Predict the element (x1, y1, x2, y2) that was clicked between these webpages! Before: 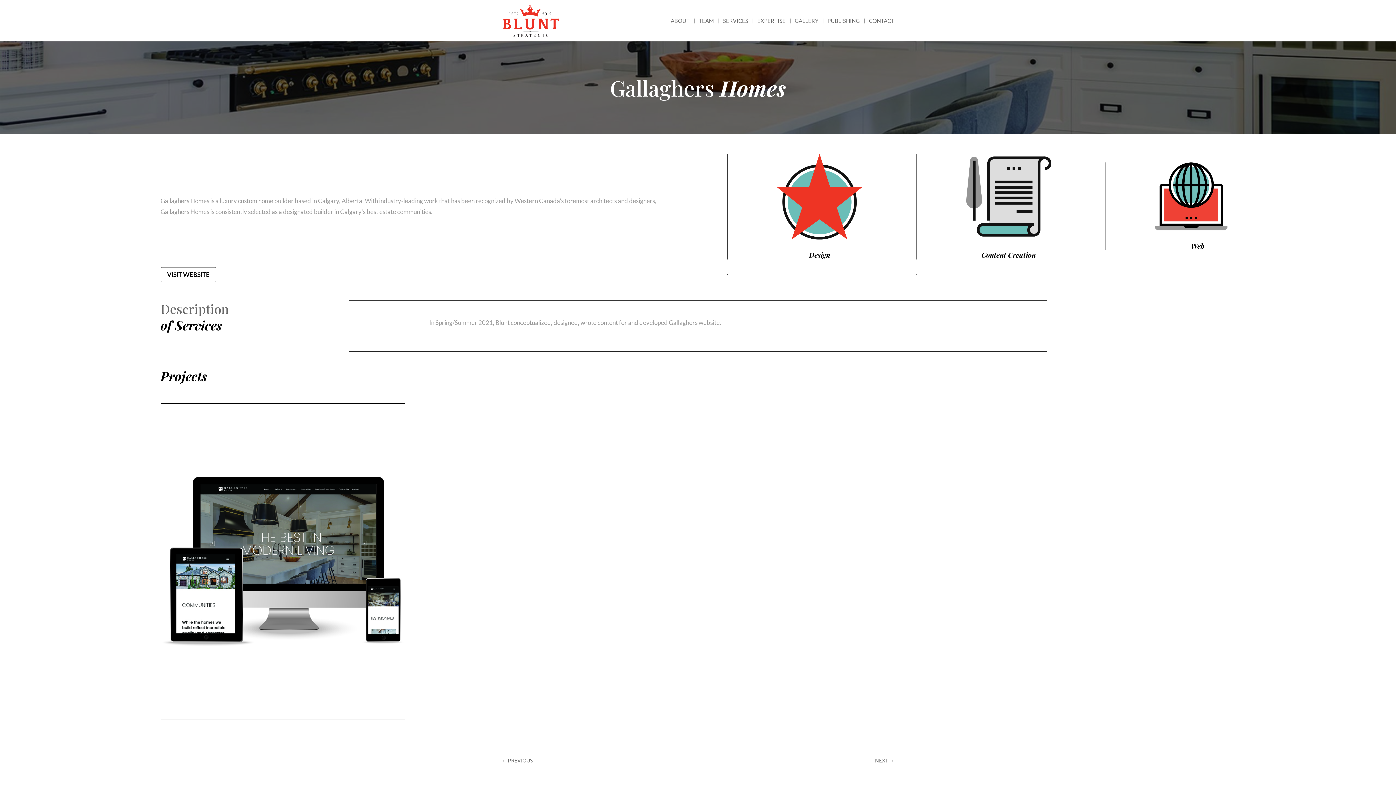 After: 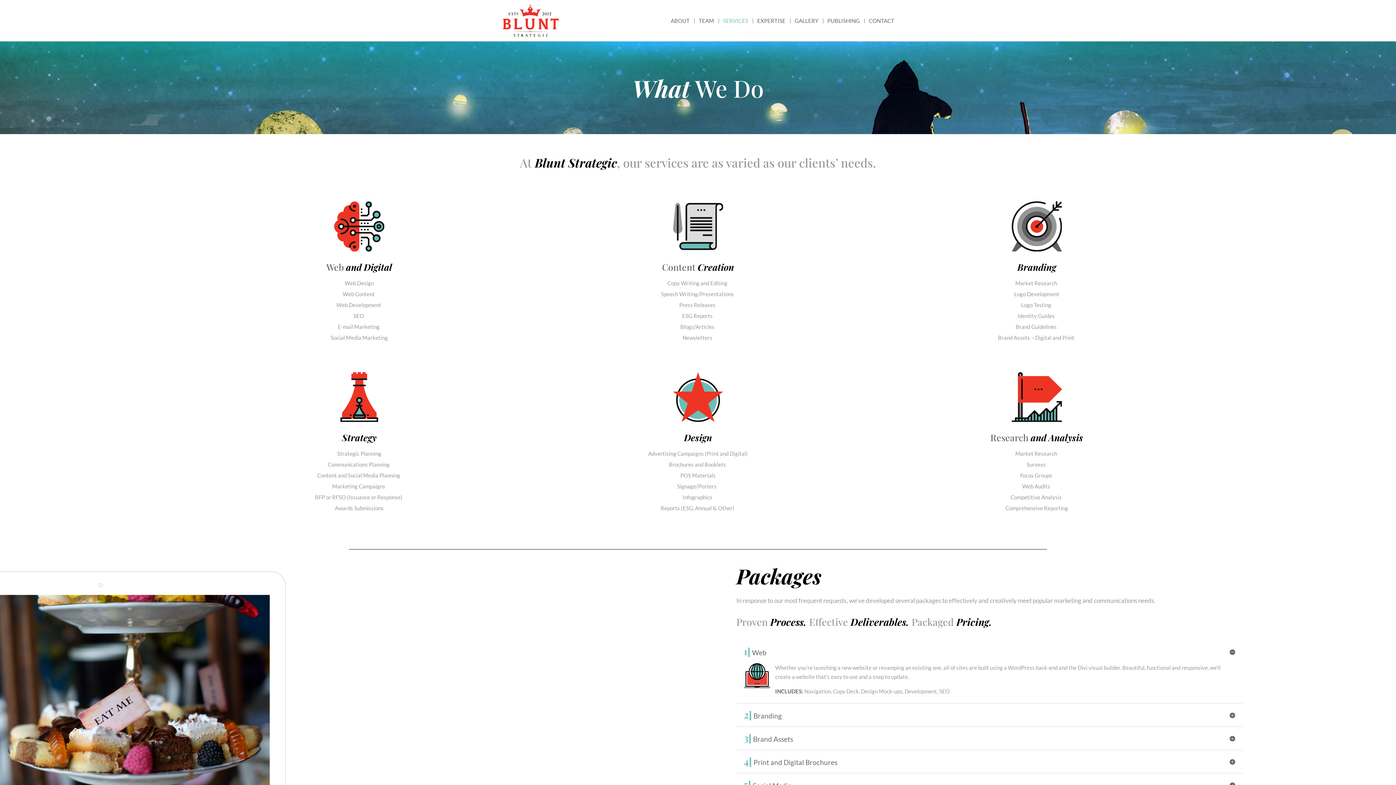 Action: label: SERVICES bbox: (723, 18, 748, 41)